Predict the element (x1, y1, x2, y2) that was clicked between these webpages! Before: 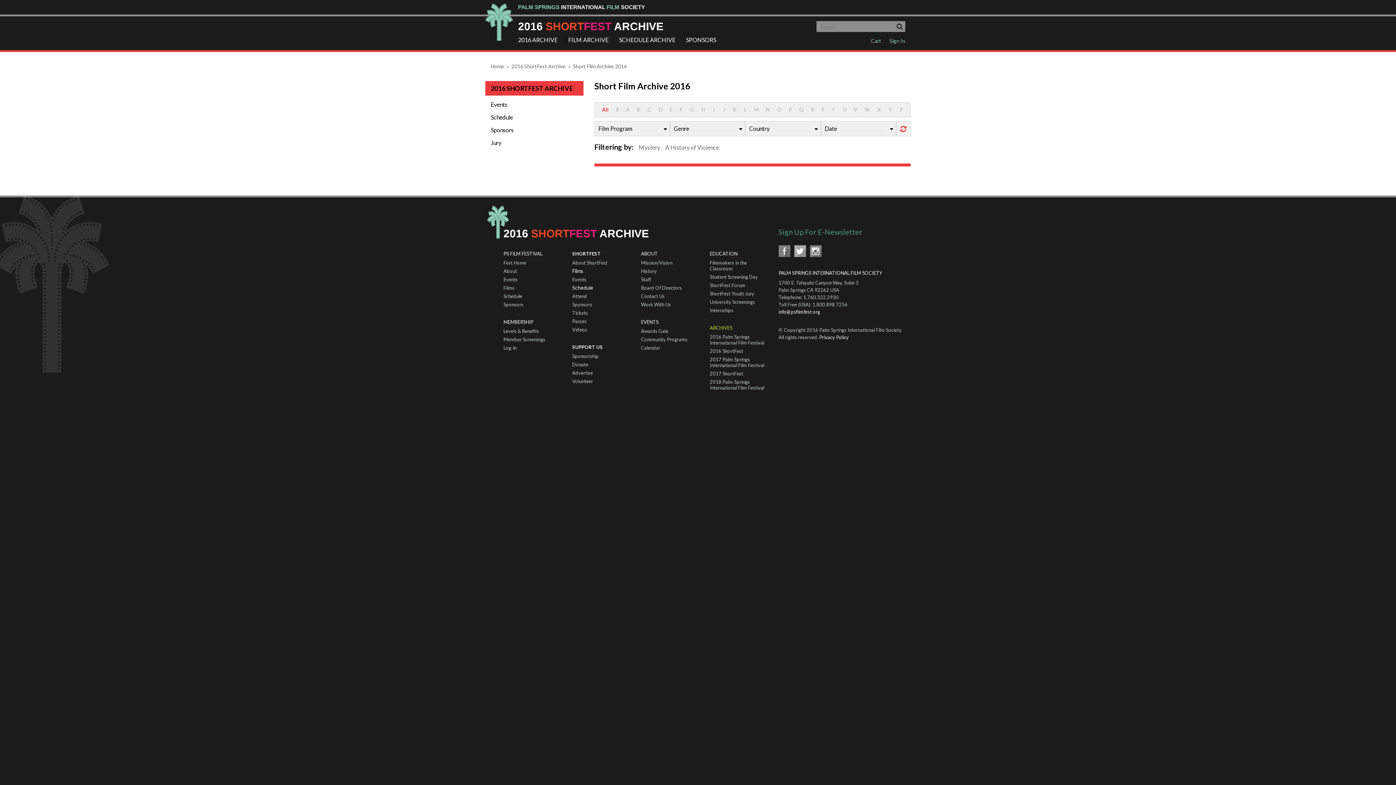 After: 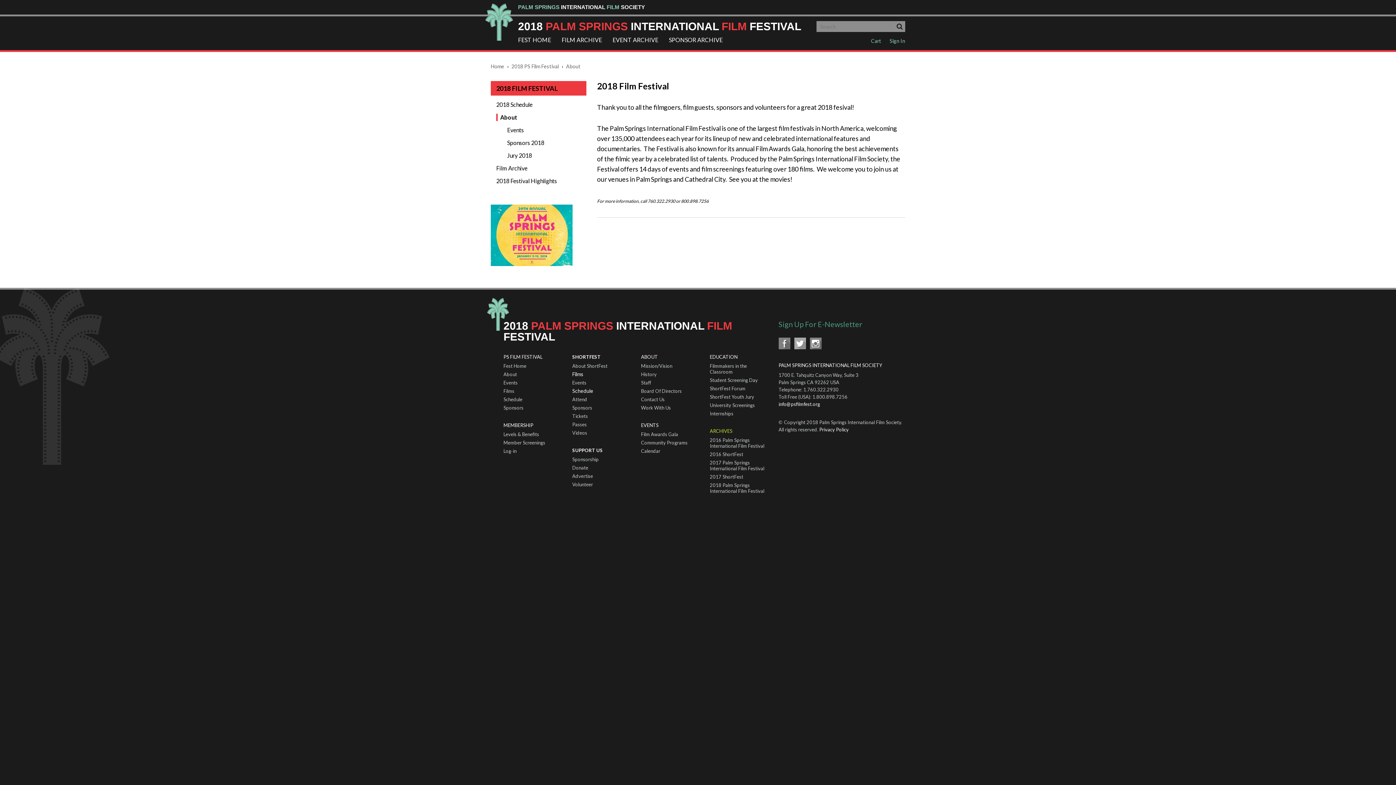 Action: label: Films bbox: (503, 285, 514, 290)